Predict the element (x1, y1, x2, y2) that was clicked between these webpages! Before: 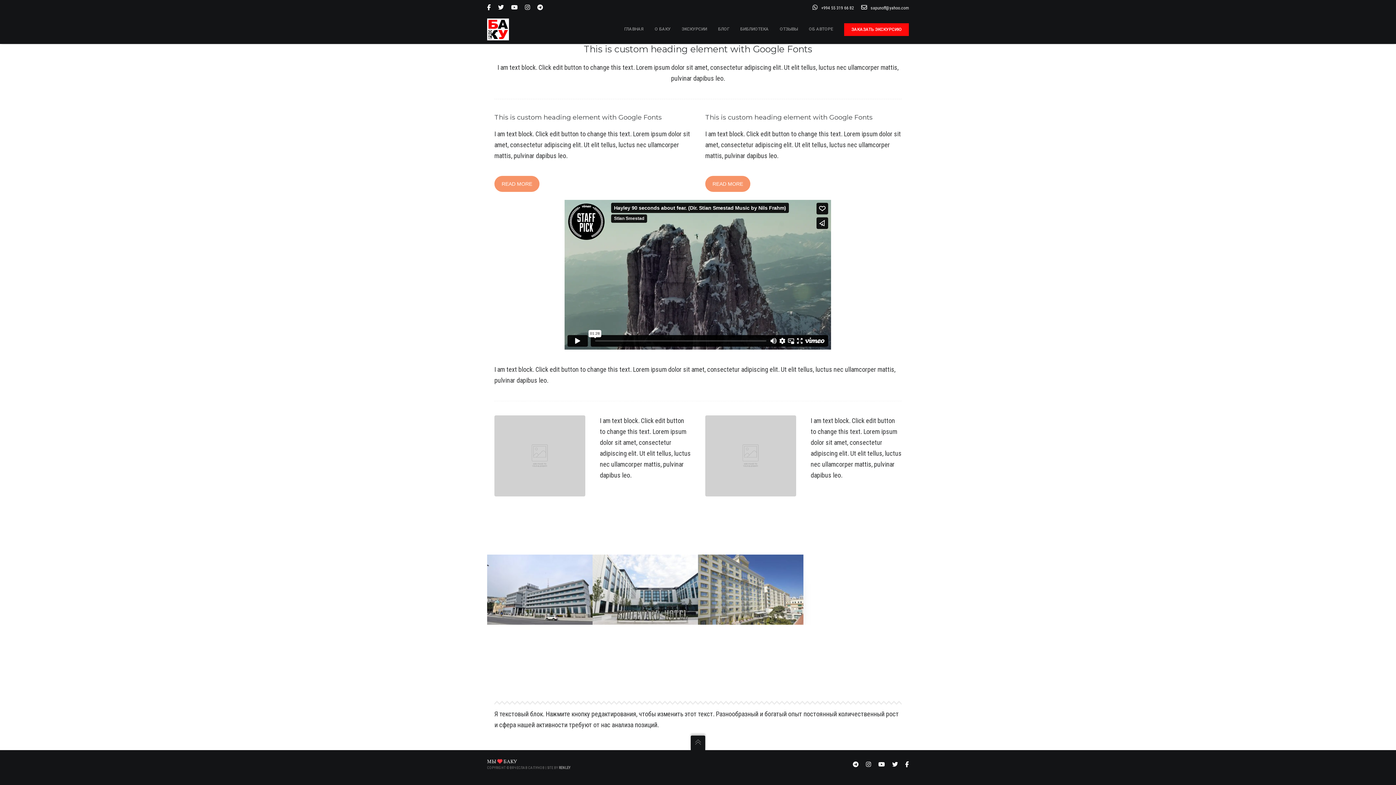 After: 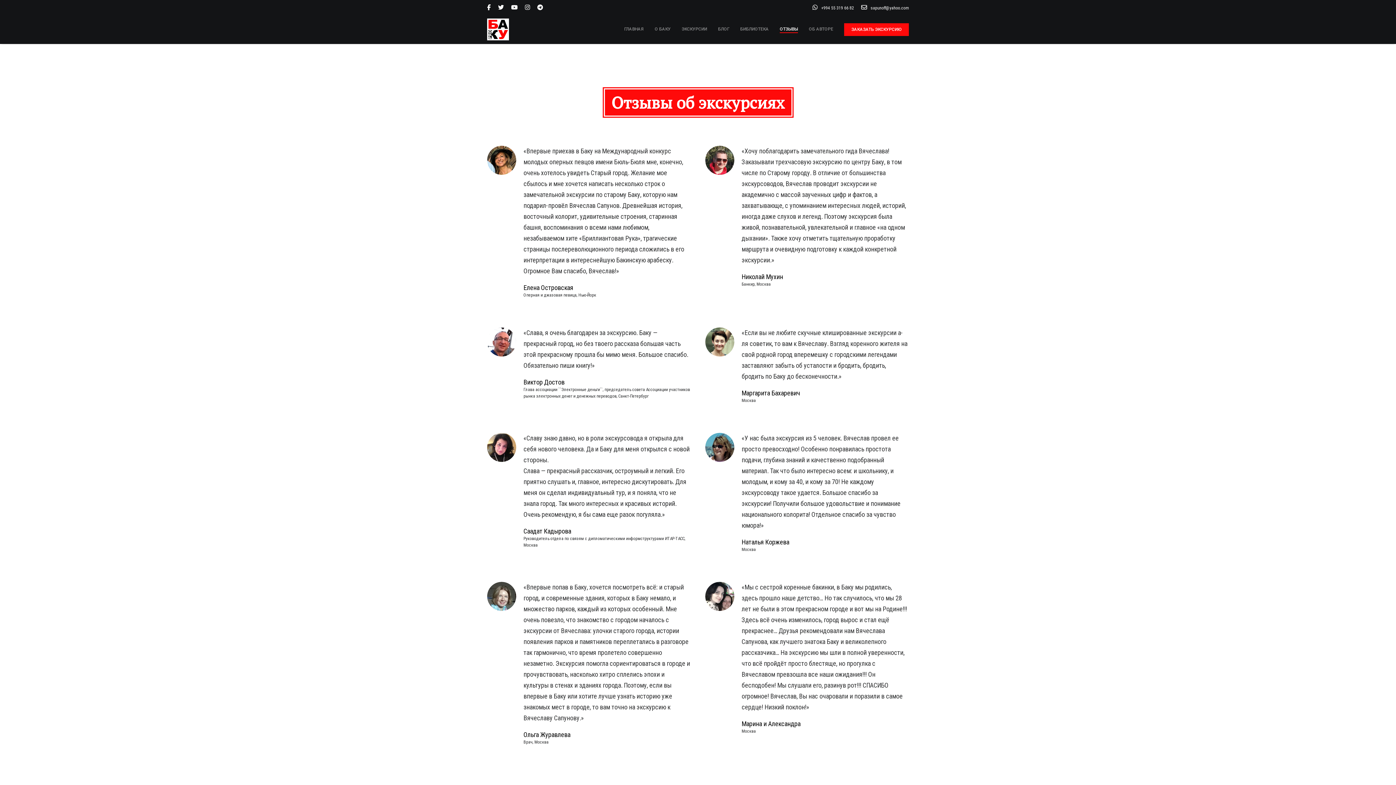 Action: bbox: (780, 14, 798, 43) label: ОТЗЫВЫ